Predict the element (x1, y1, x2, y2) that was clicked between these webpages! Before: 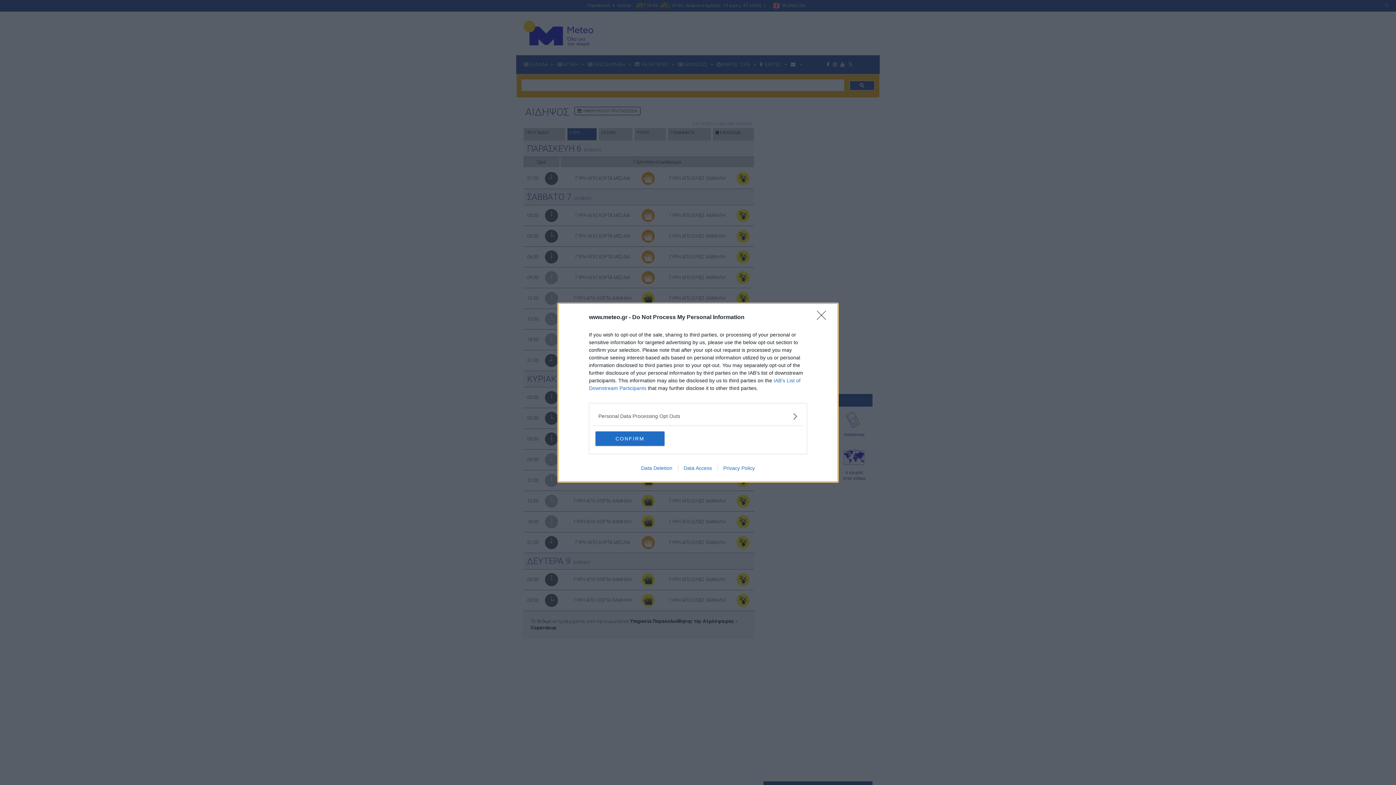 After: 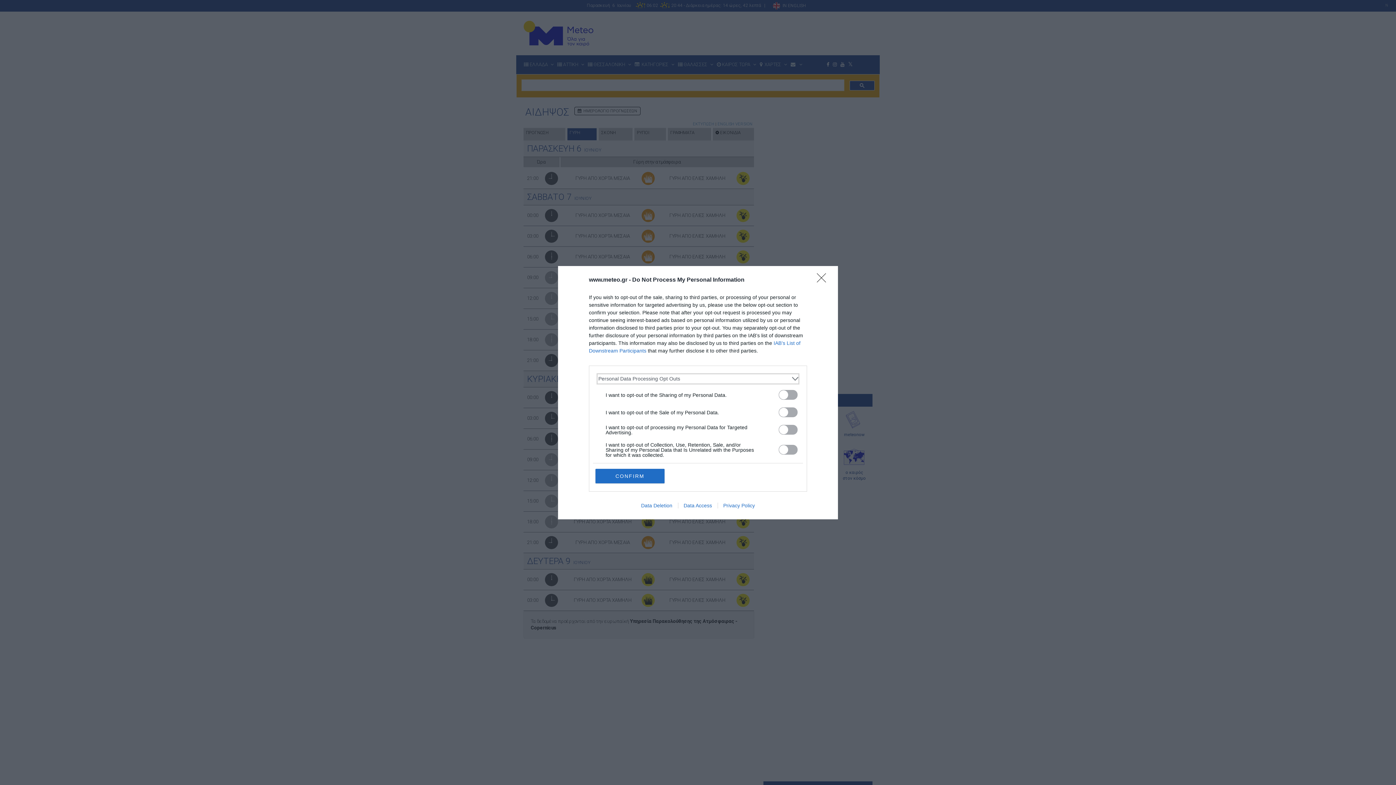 Action: bbox: (598, 412, 797, 420) label: Opt-Outs